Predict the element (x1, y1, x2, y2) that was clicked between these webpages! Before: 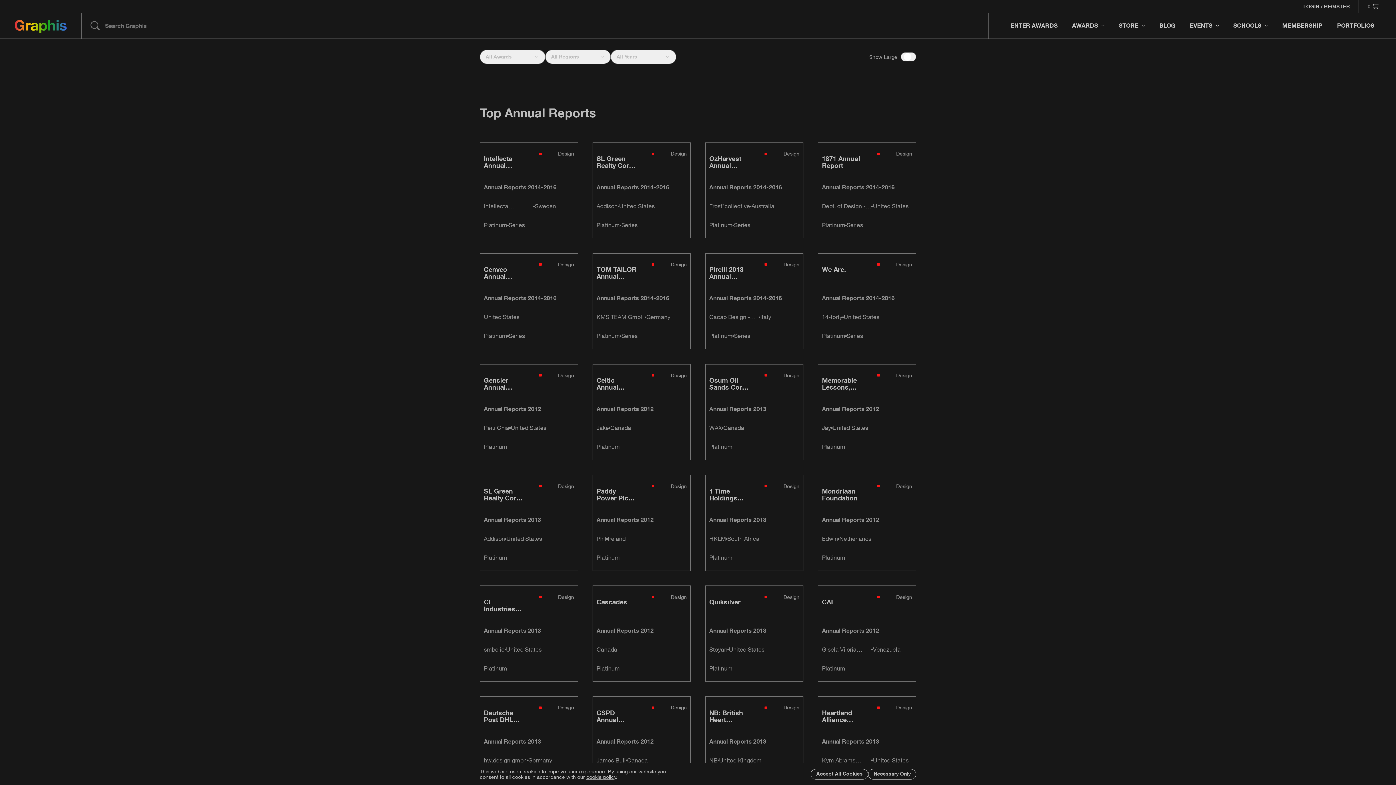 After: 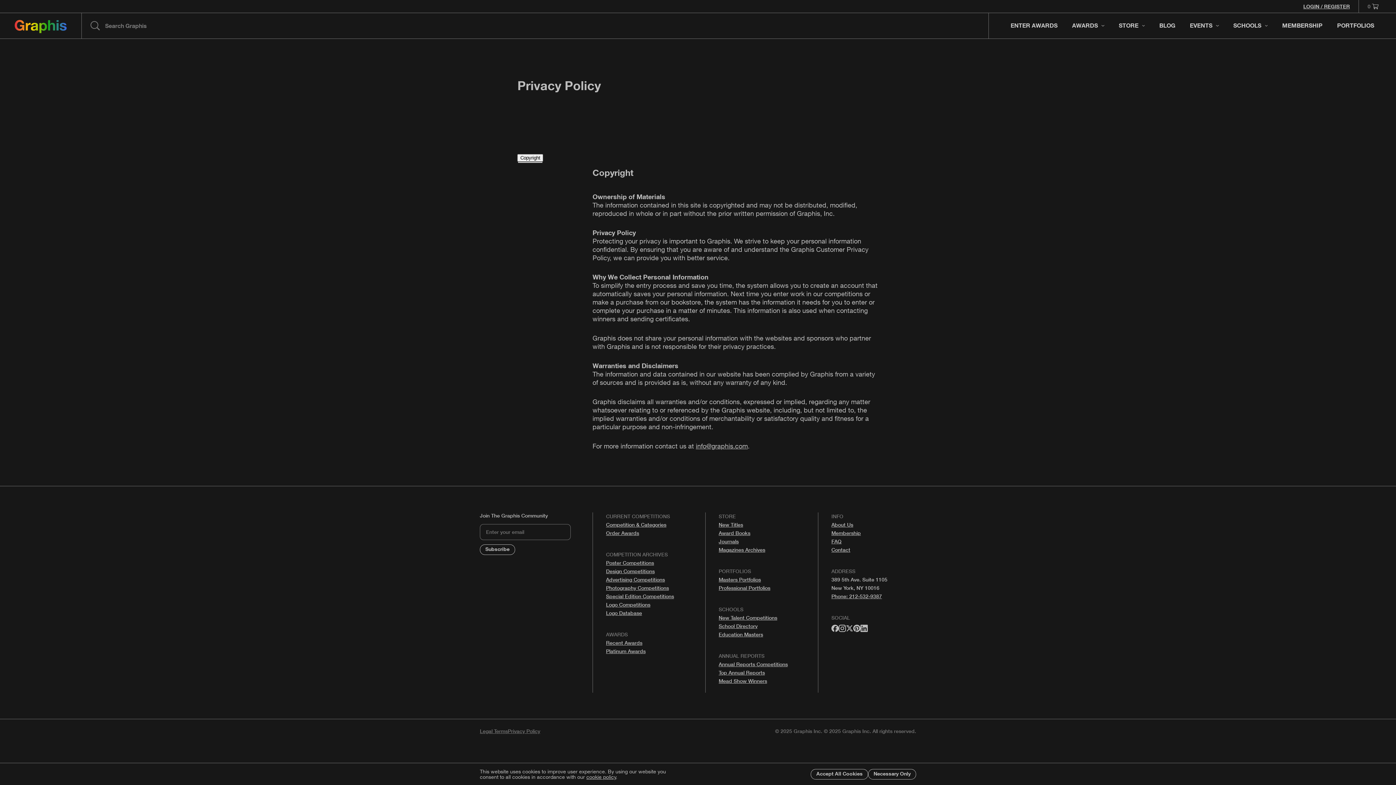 Action: bbox: (586, 774, 616, 780) label: cookie policy